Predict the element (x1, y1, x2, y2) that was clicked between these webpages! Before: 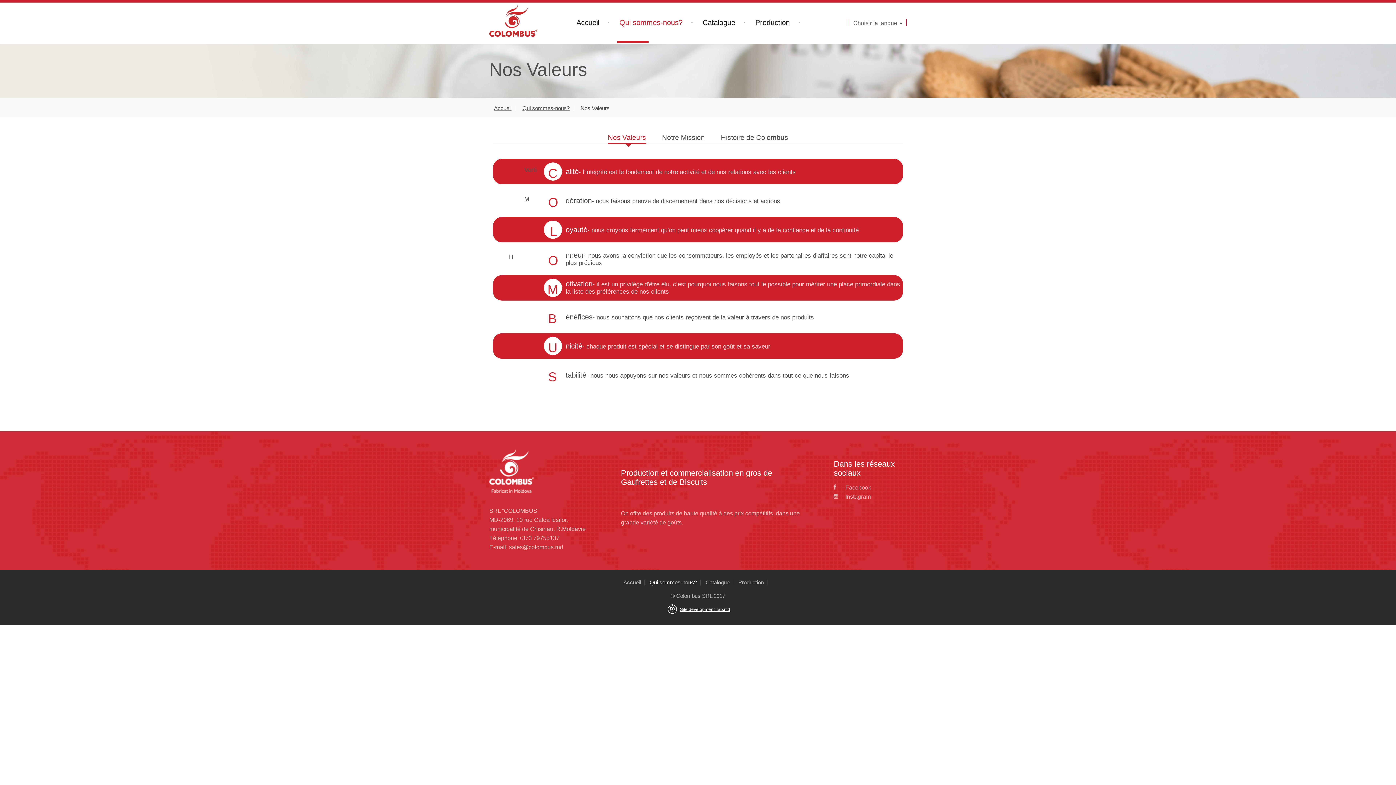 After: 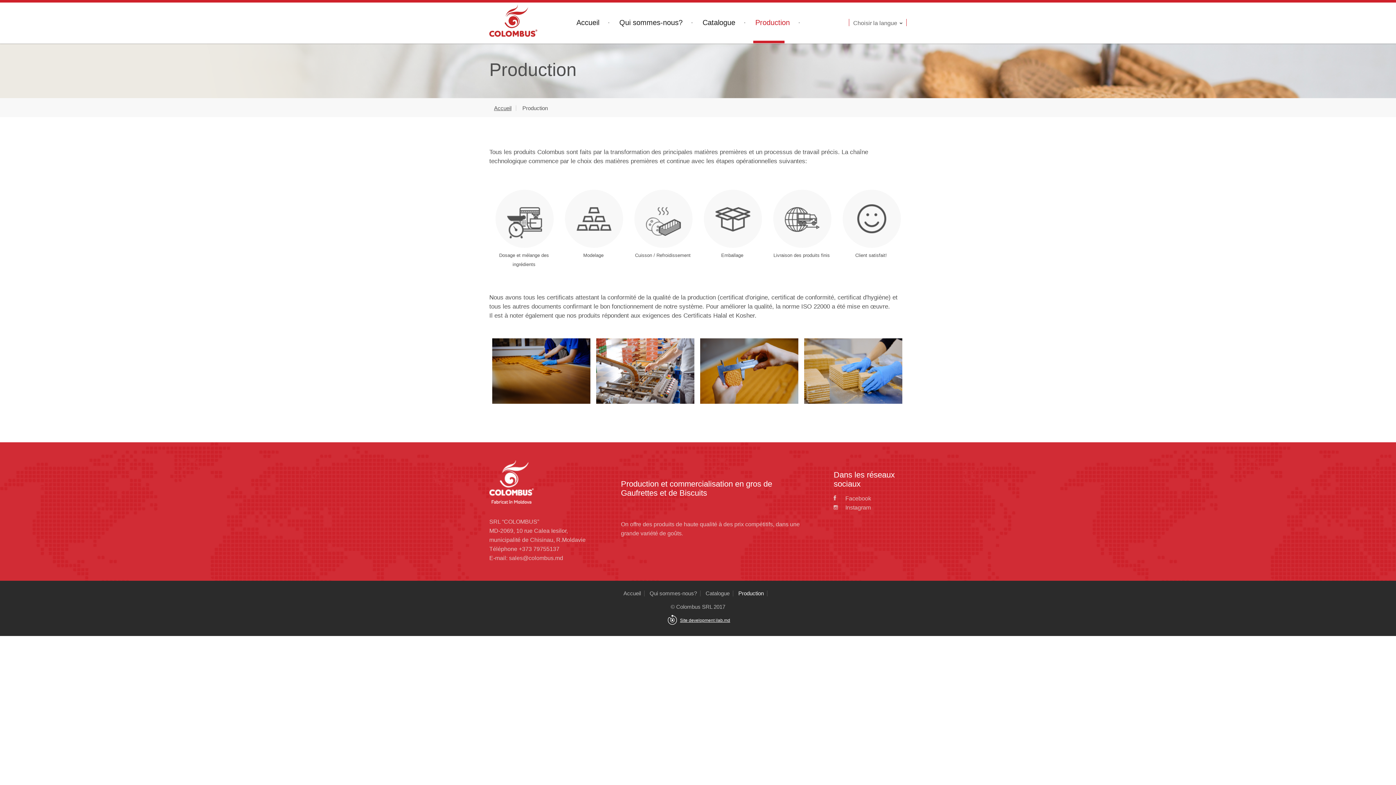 Action: bbox: (745, 2, 800, 42) label: Production